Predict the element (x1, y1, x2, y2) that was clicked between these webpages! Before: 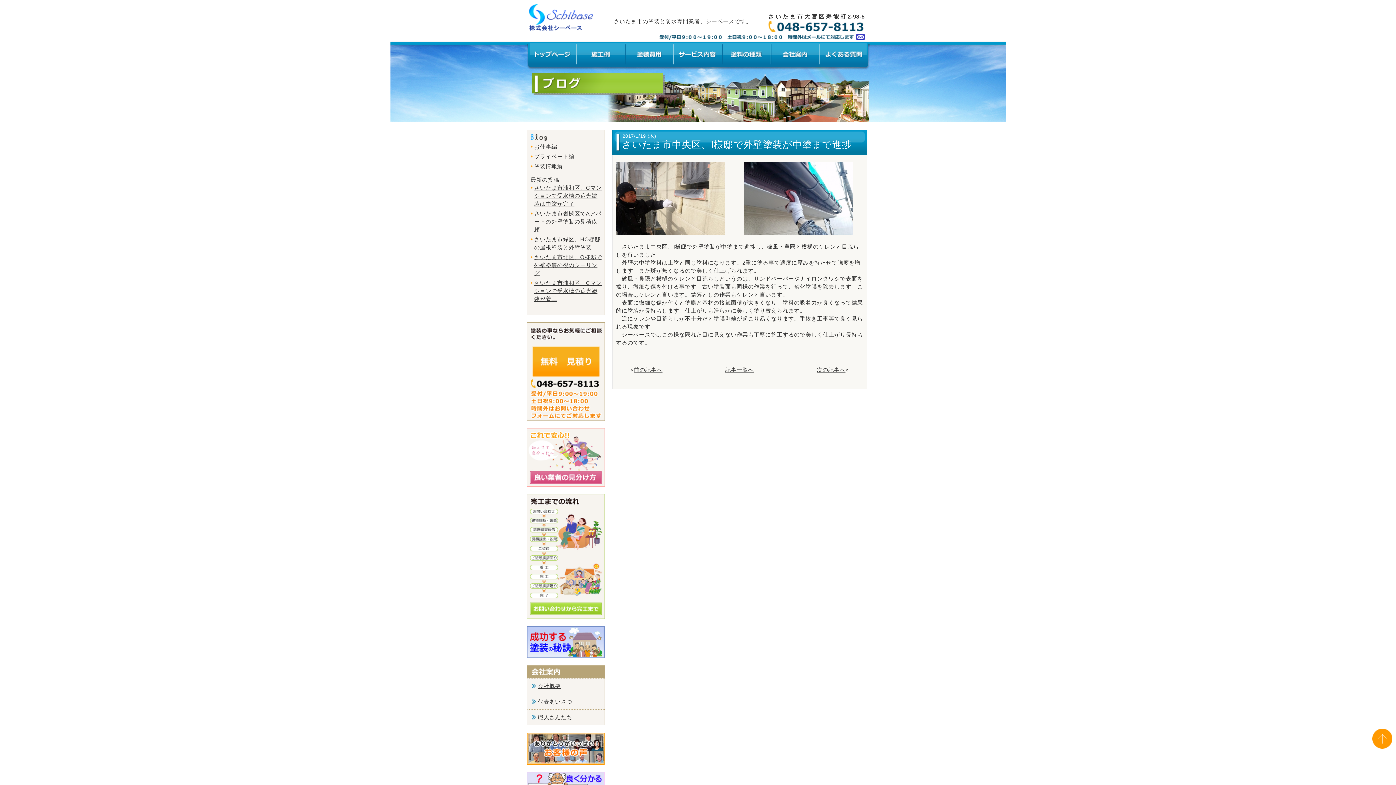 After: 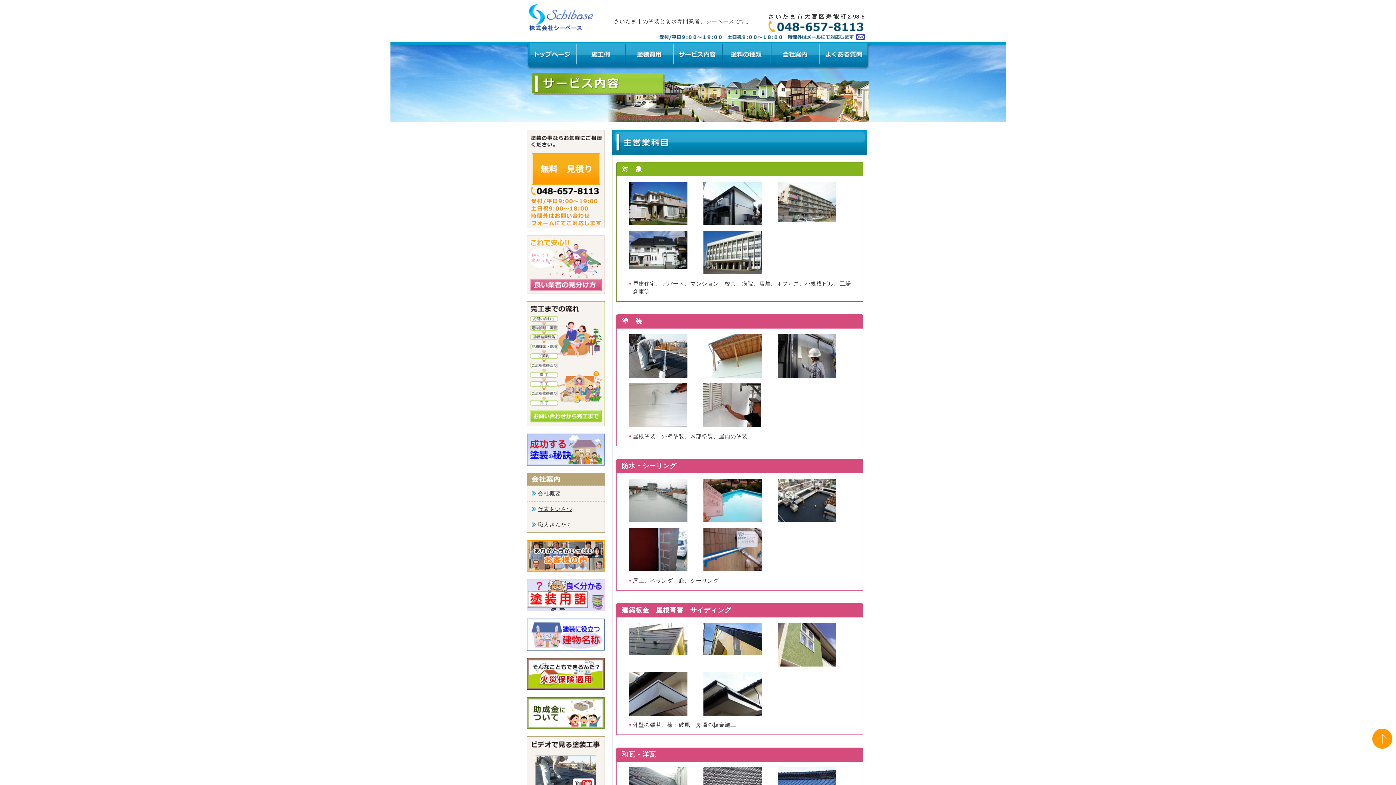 Action: bbox: (673, 41, 722, 69)